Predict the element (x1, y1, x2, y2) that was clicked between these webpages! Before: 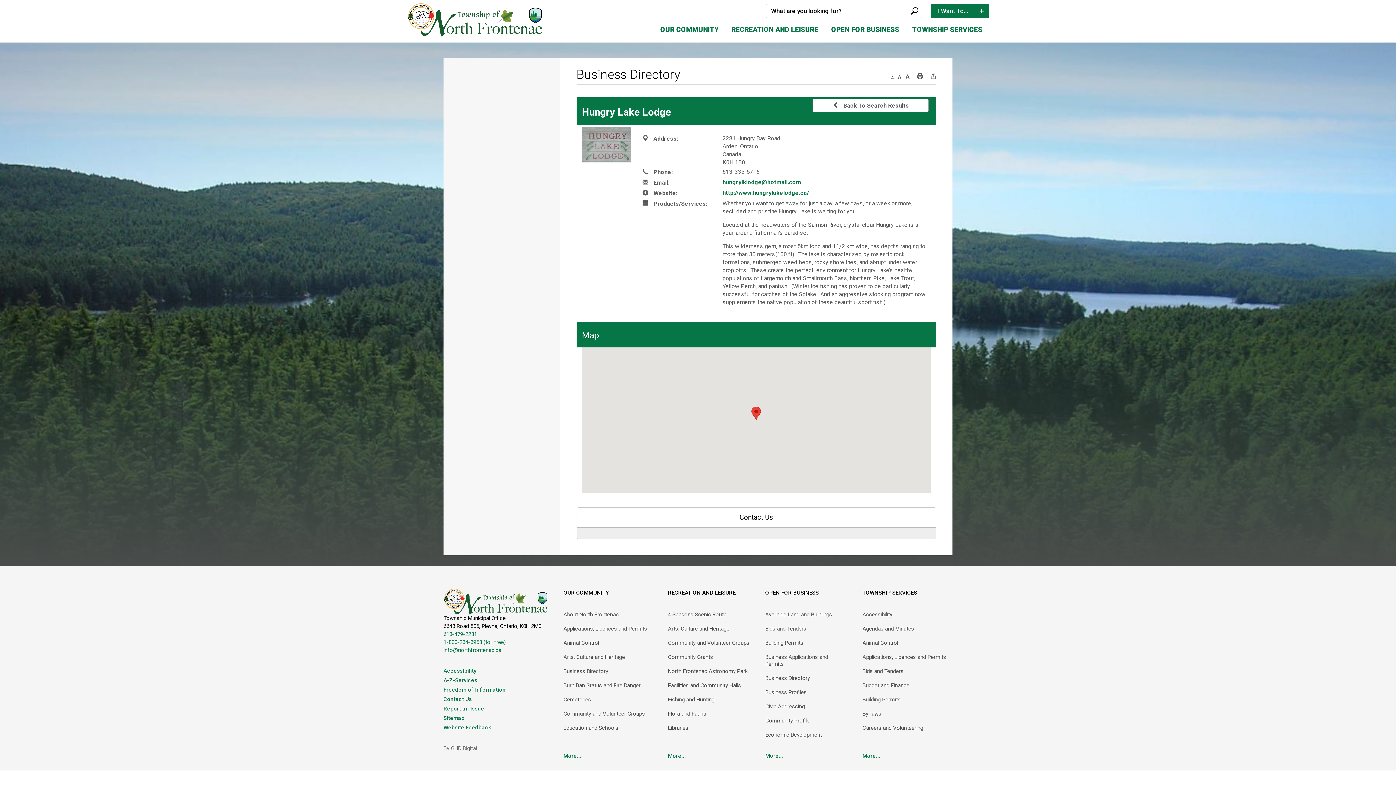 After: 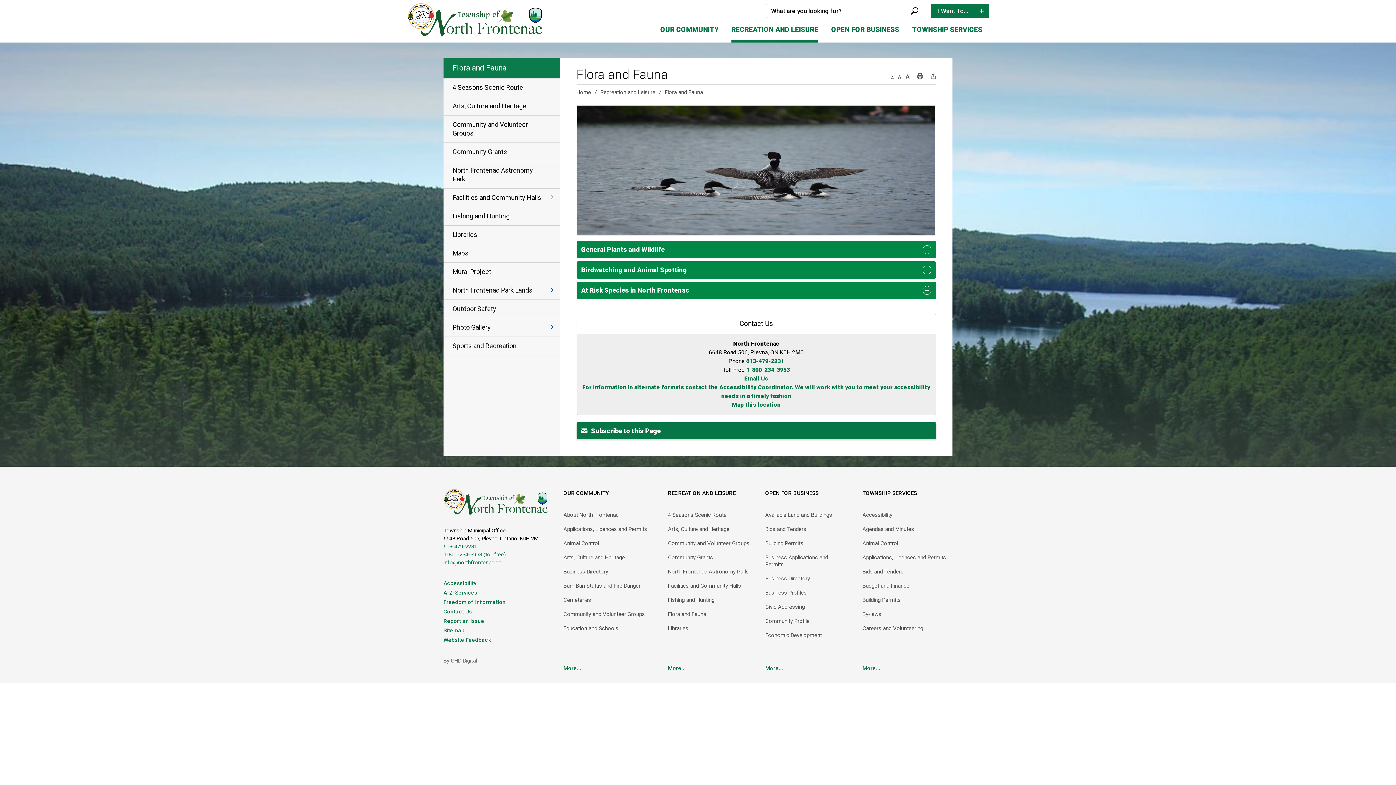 Action: bbox: (668, 707, 750, 721) label: Flora and Fauna